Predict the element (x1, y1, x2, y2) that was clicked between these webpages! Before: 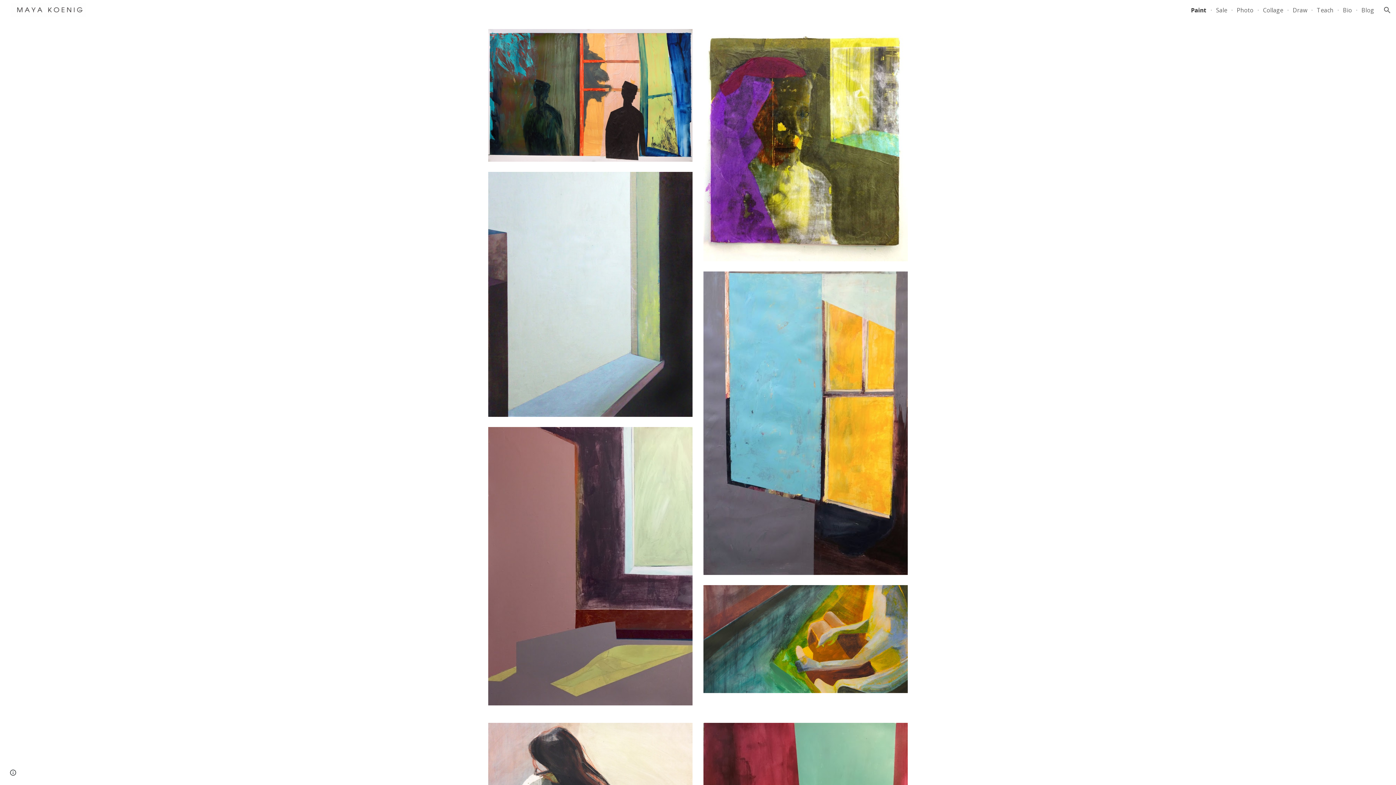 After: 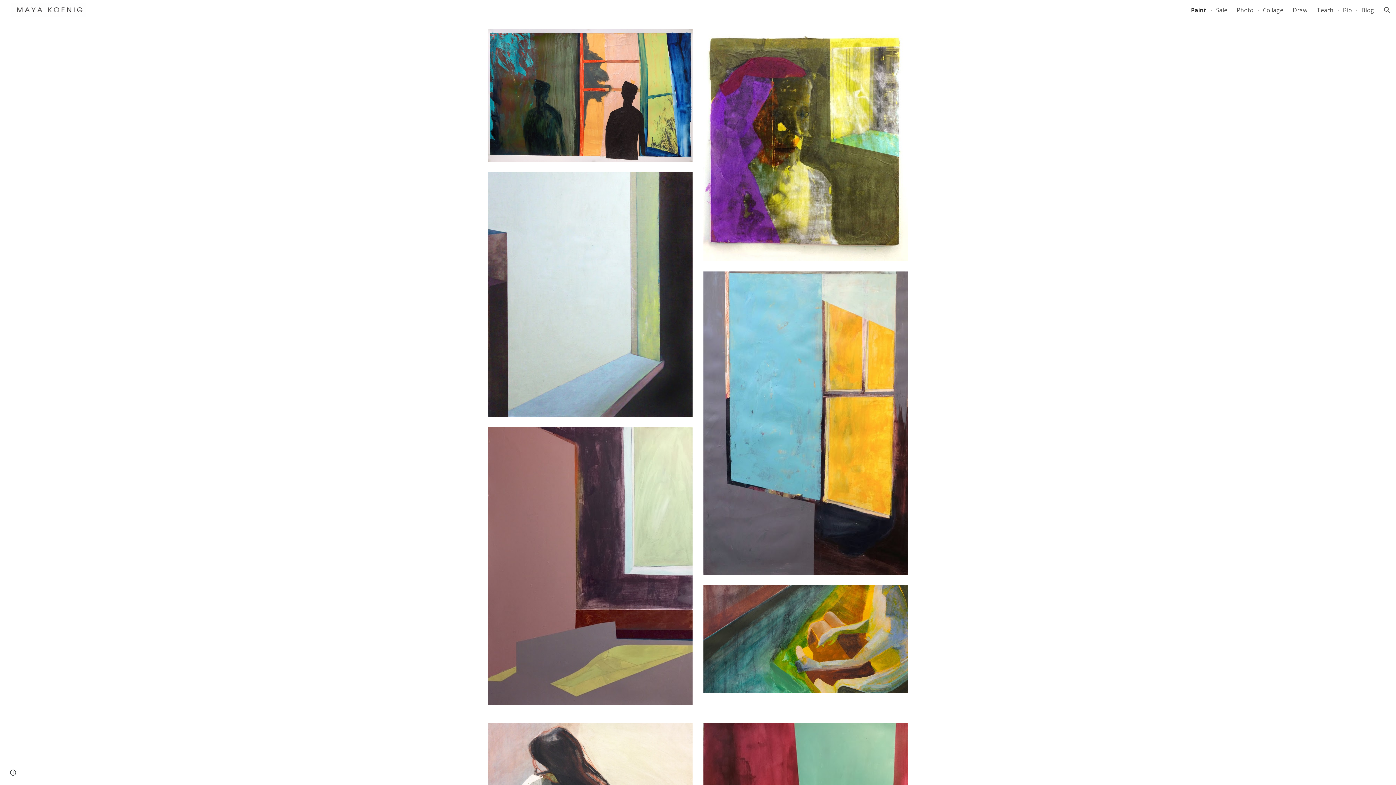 Action: bbox: (5, 5, 87, 13)